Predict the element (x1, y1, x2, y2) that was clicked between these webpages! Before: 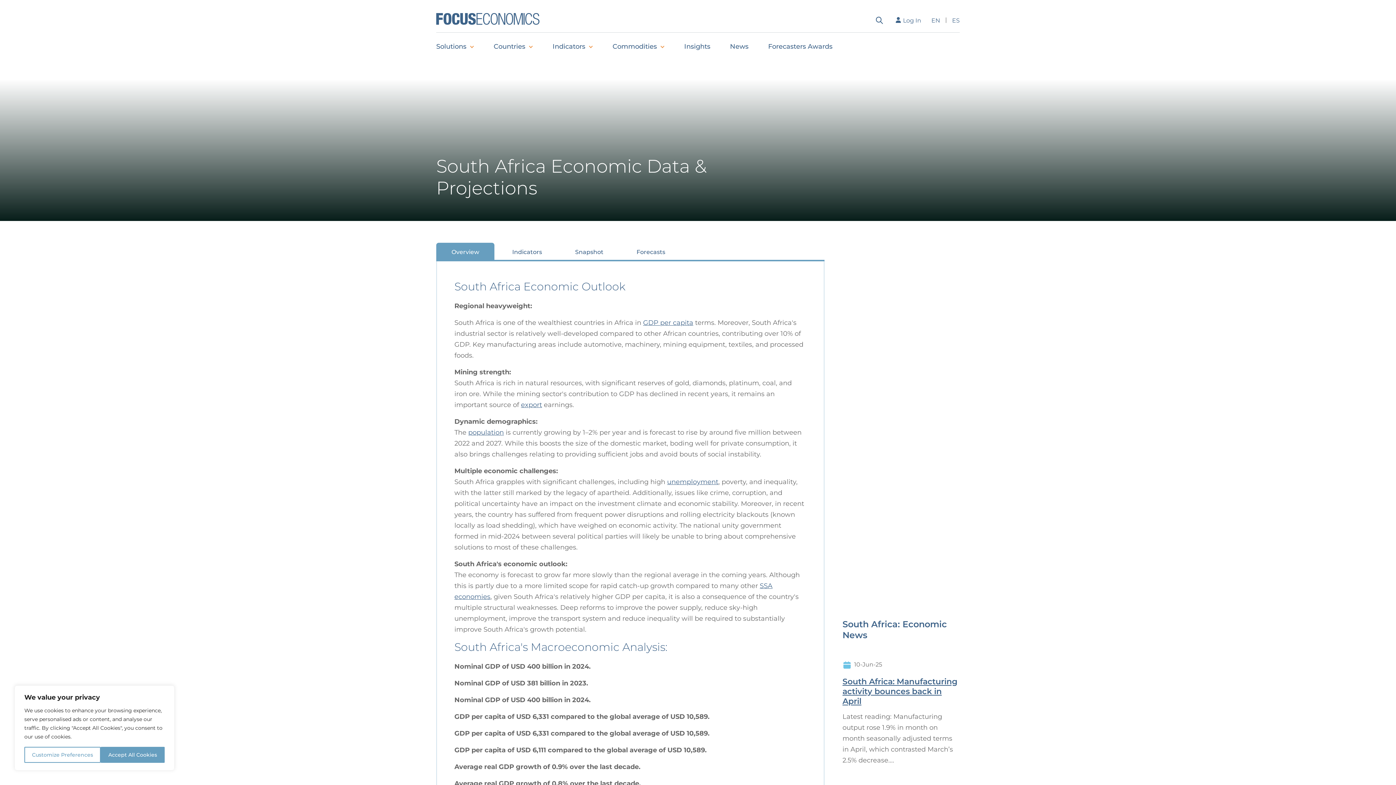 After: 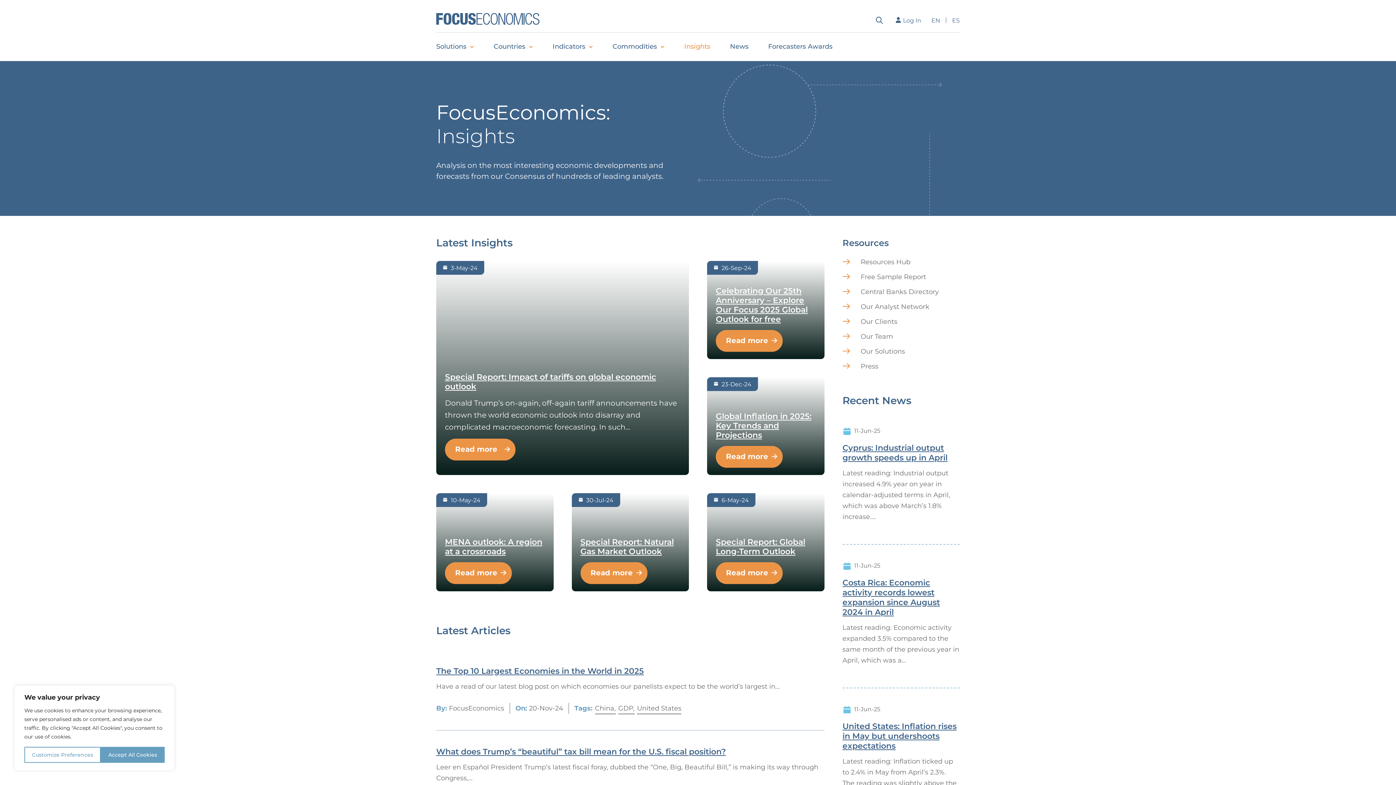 Action: bbox: (674, 32, 720, 61) label: Insights